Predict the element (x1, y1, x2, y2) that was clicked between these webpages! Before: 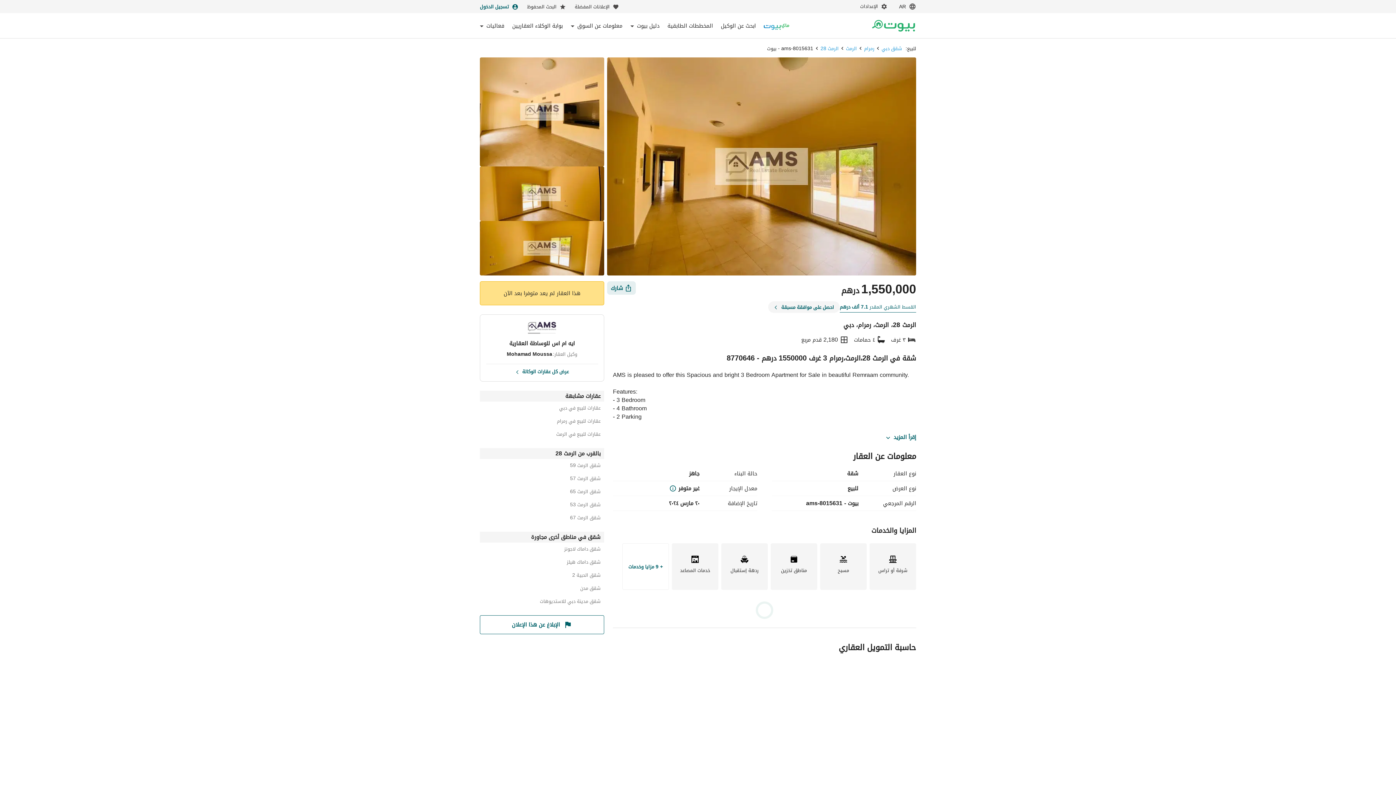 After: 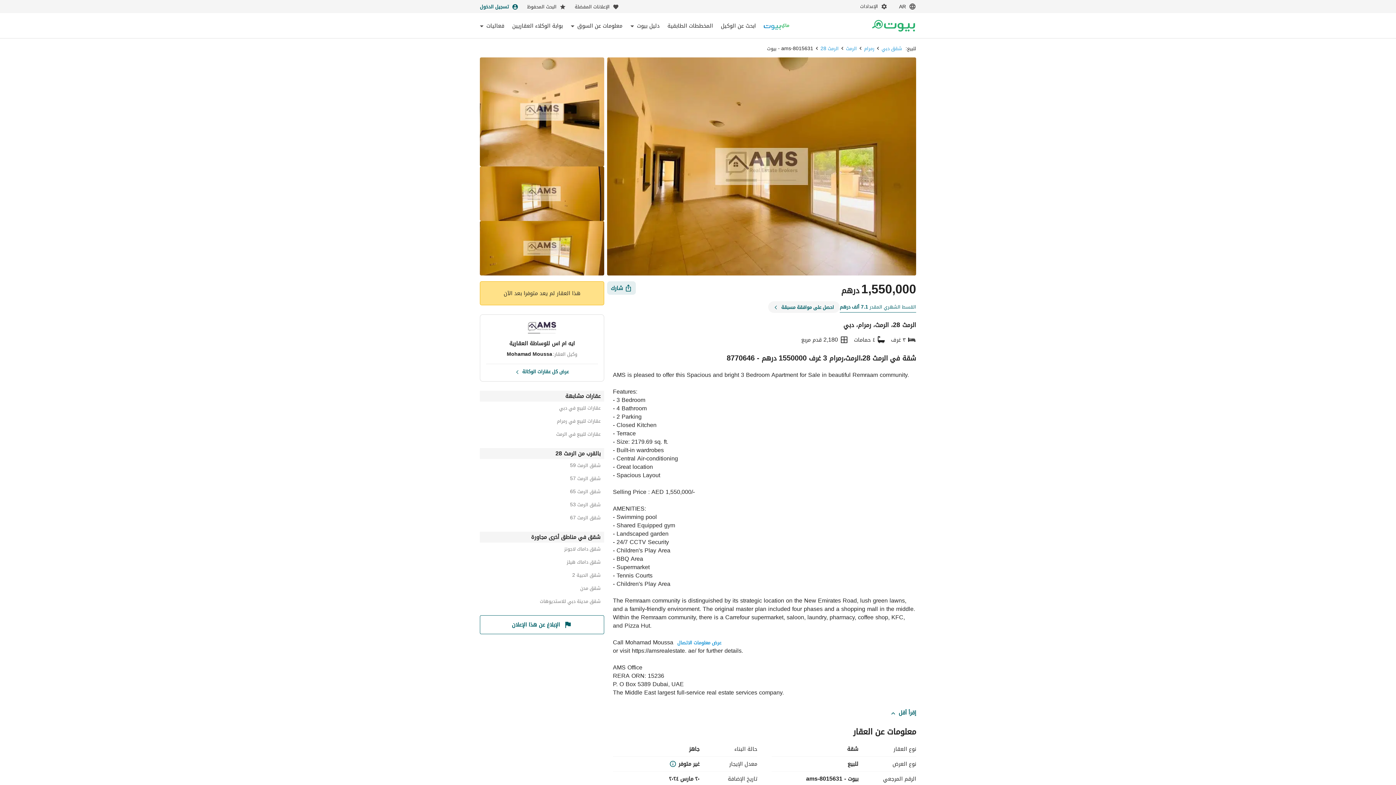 Action: bbox: (614, 433, 916, 441) label: View More